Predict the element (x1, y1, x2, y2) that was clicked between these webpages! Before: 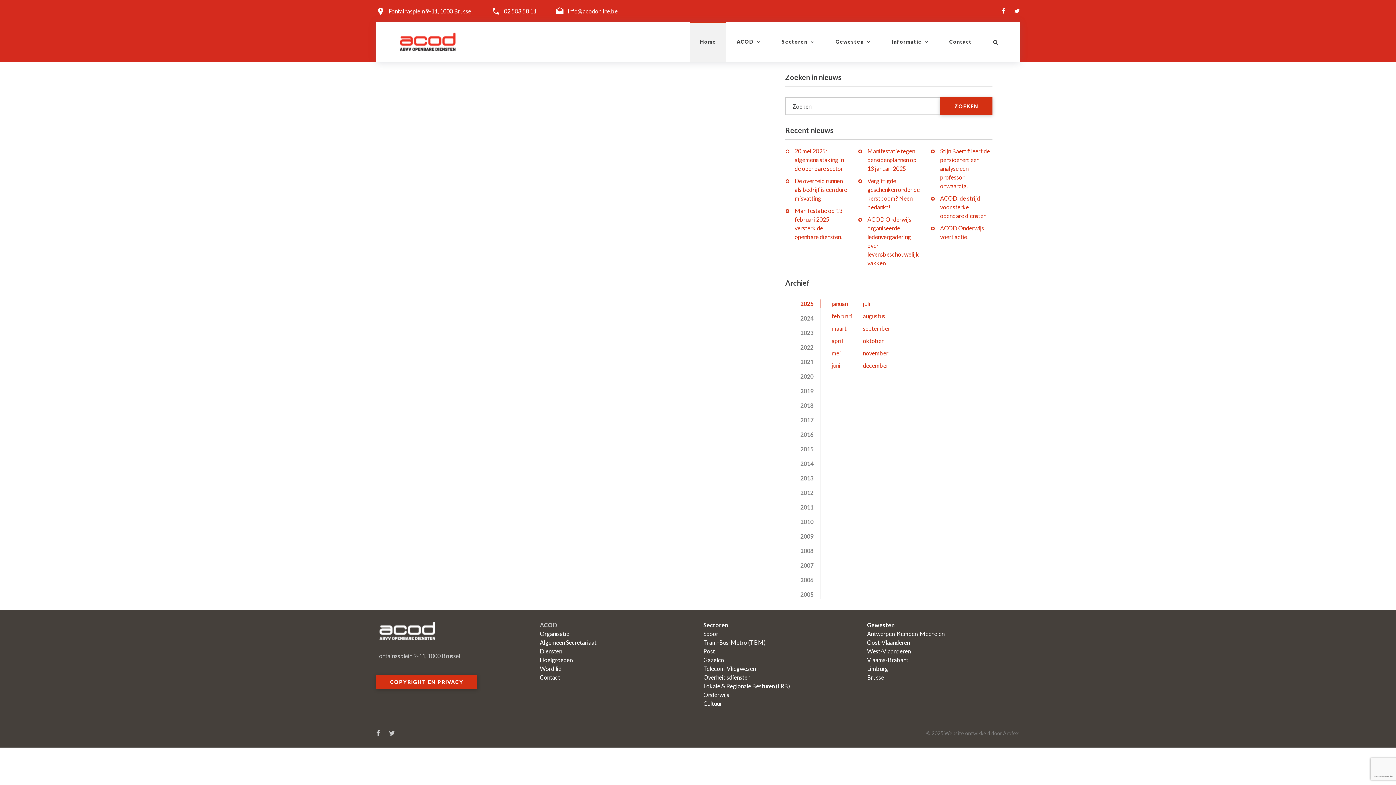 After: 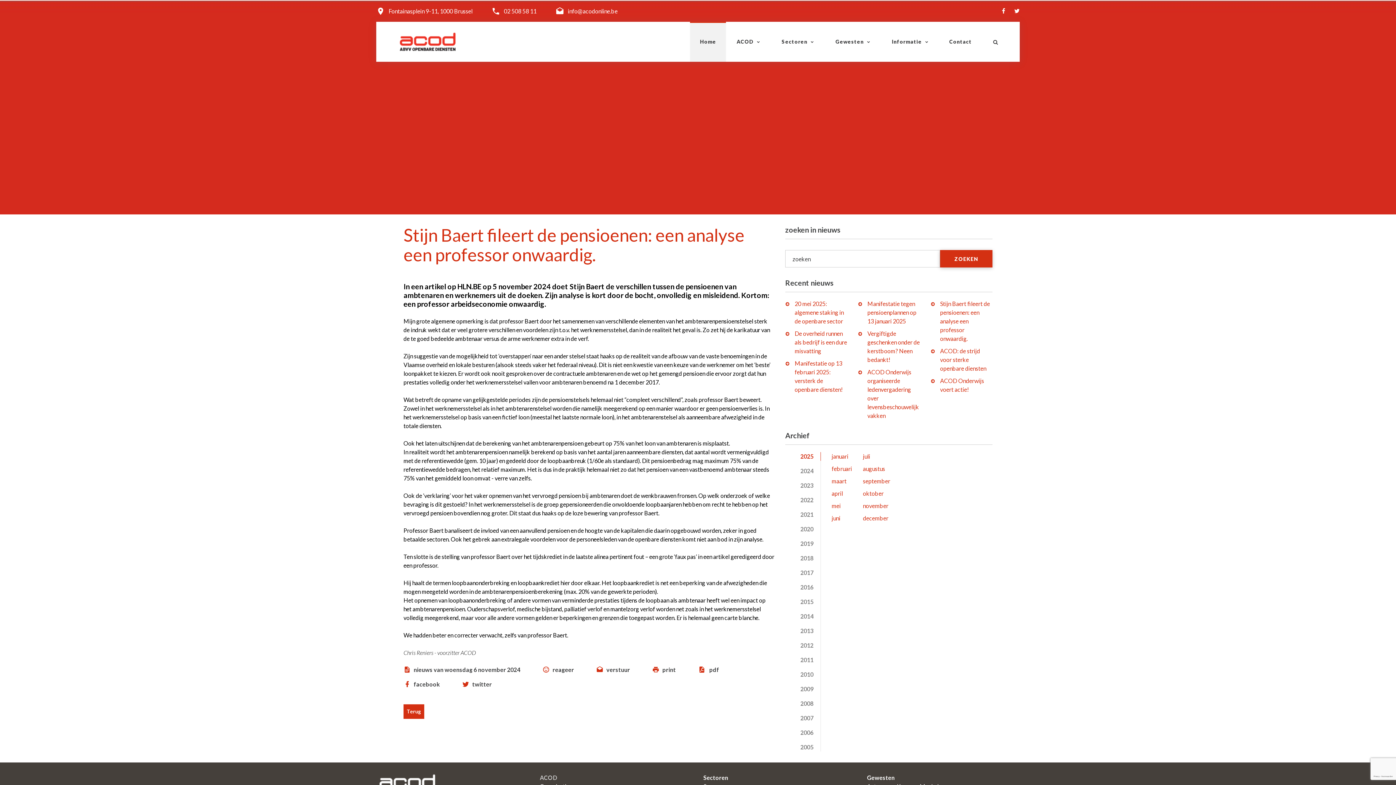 Action: bbox: (940, 147, 990, 189) label: Stijn Baert fileert de pensioenen: een analyse een professor onwaardig.